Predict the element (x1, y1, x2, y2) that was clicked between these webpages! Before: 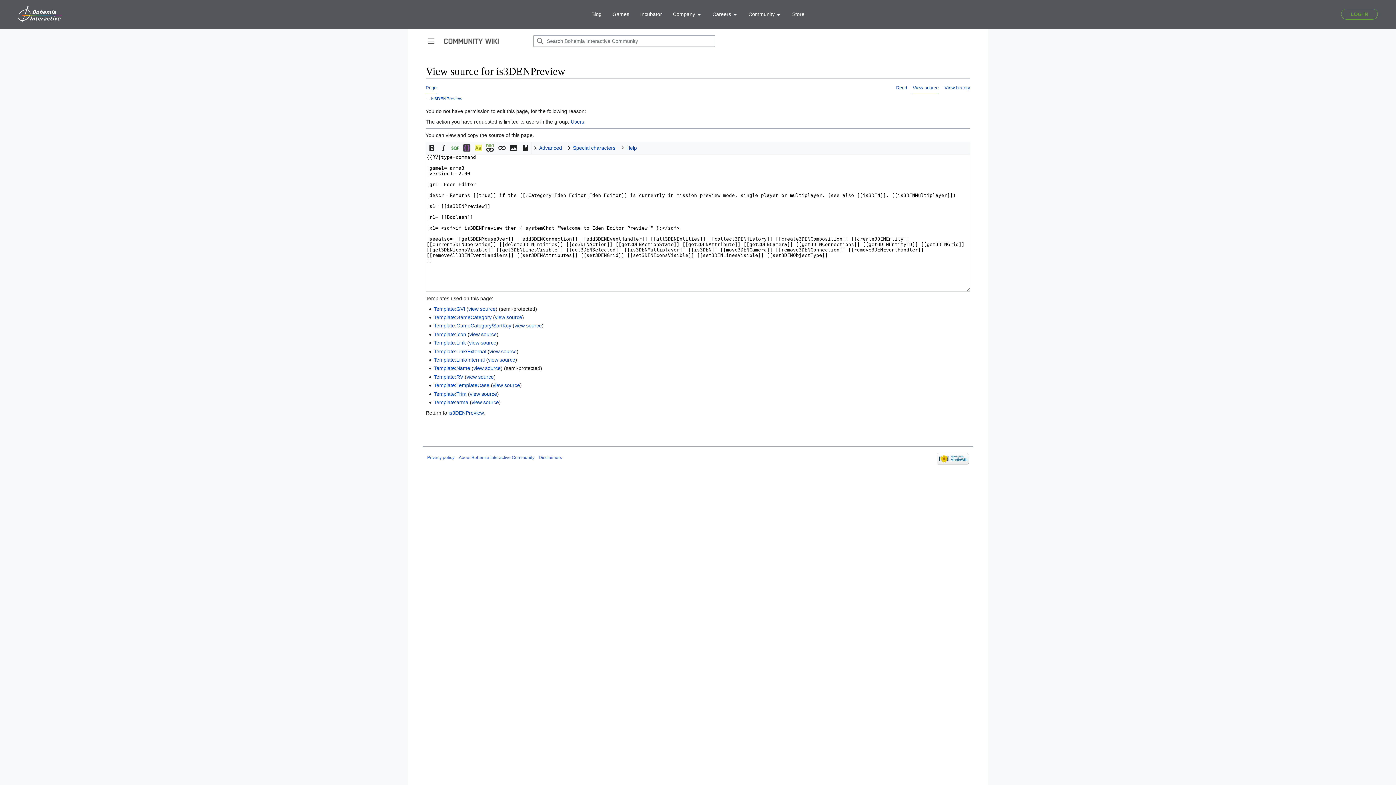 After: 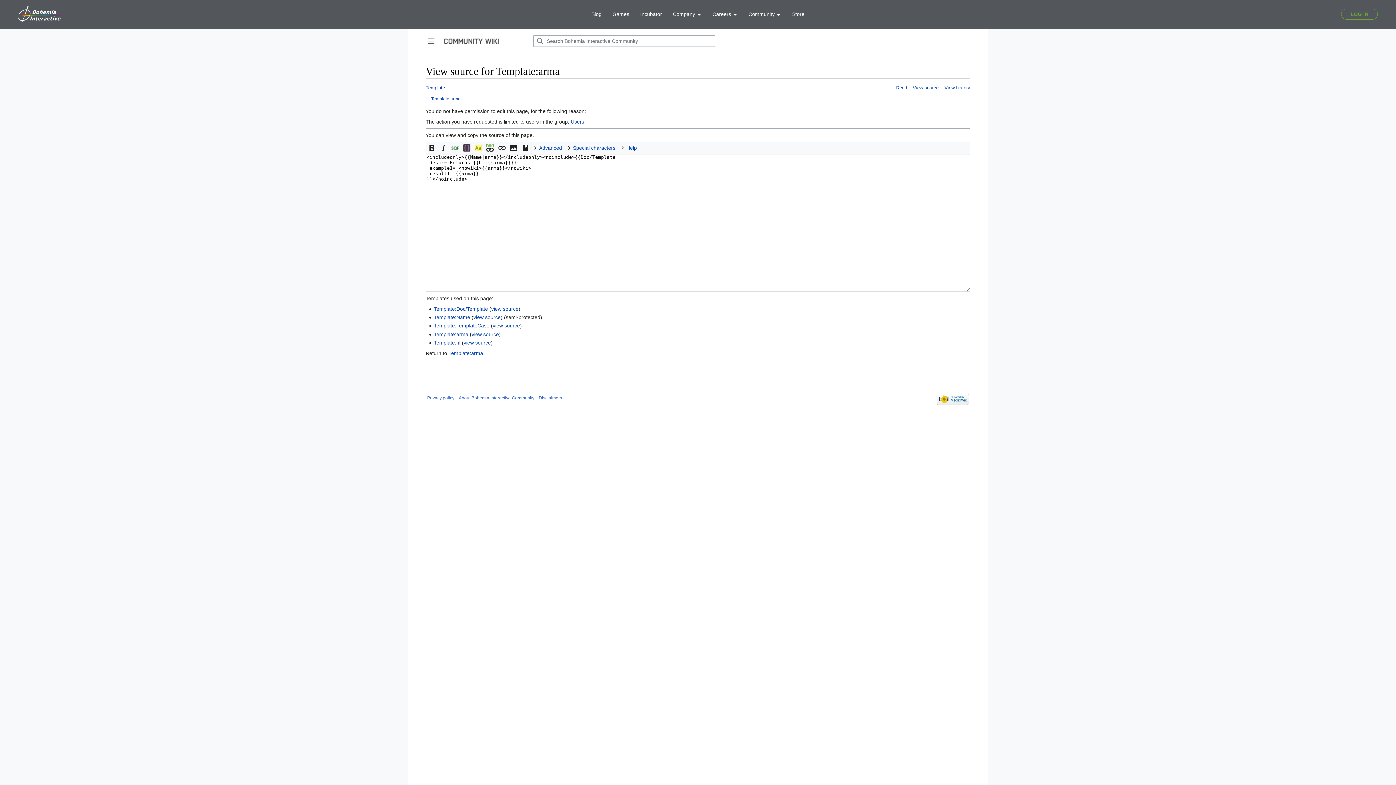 Action: bbox: (471, 399, 499, 405) label: view source